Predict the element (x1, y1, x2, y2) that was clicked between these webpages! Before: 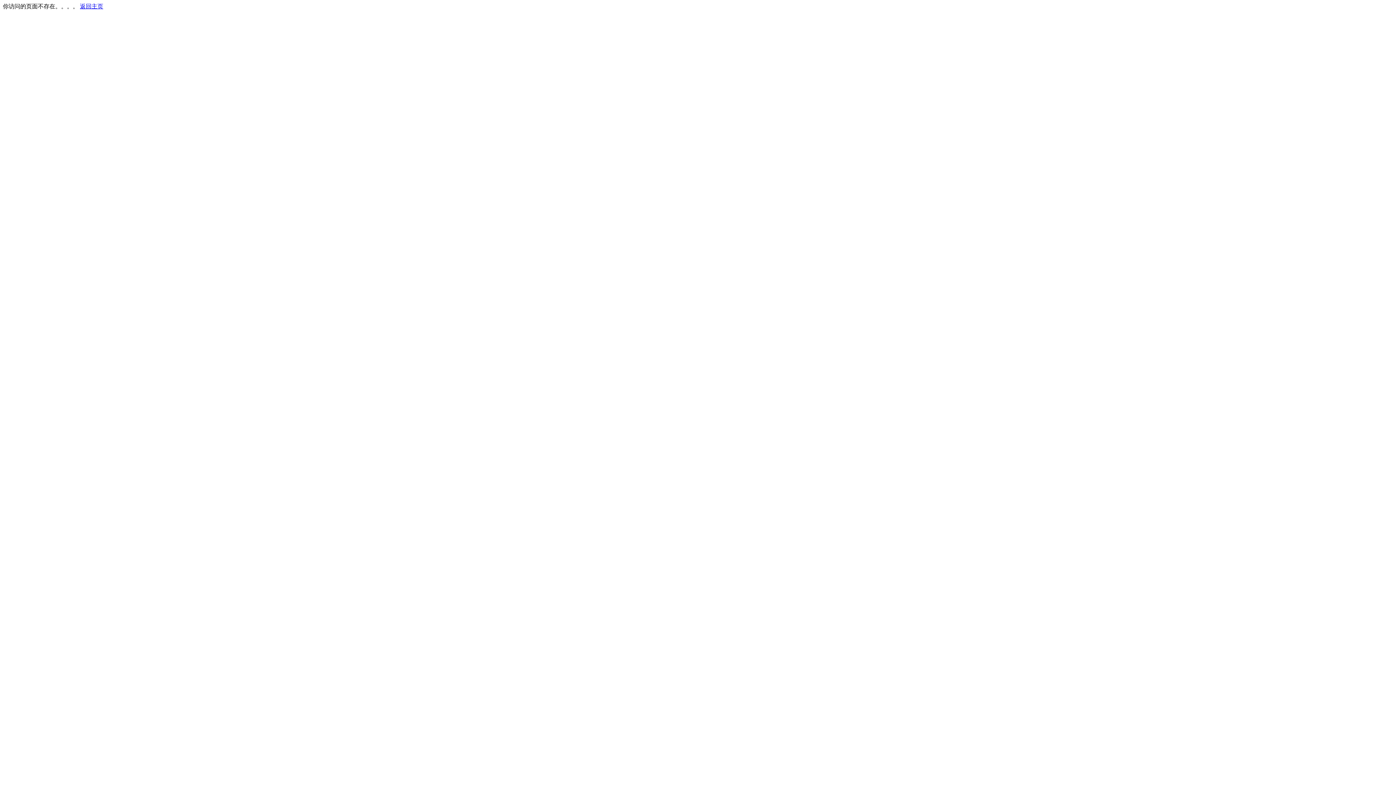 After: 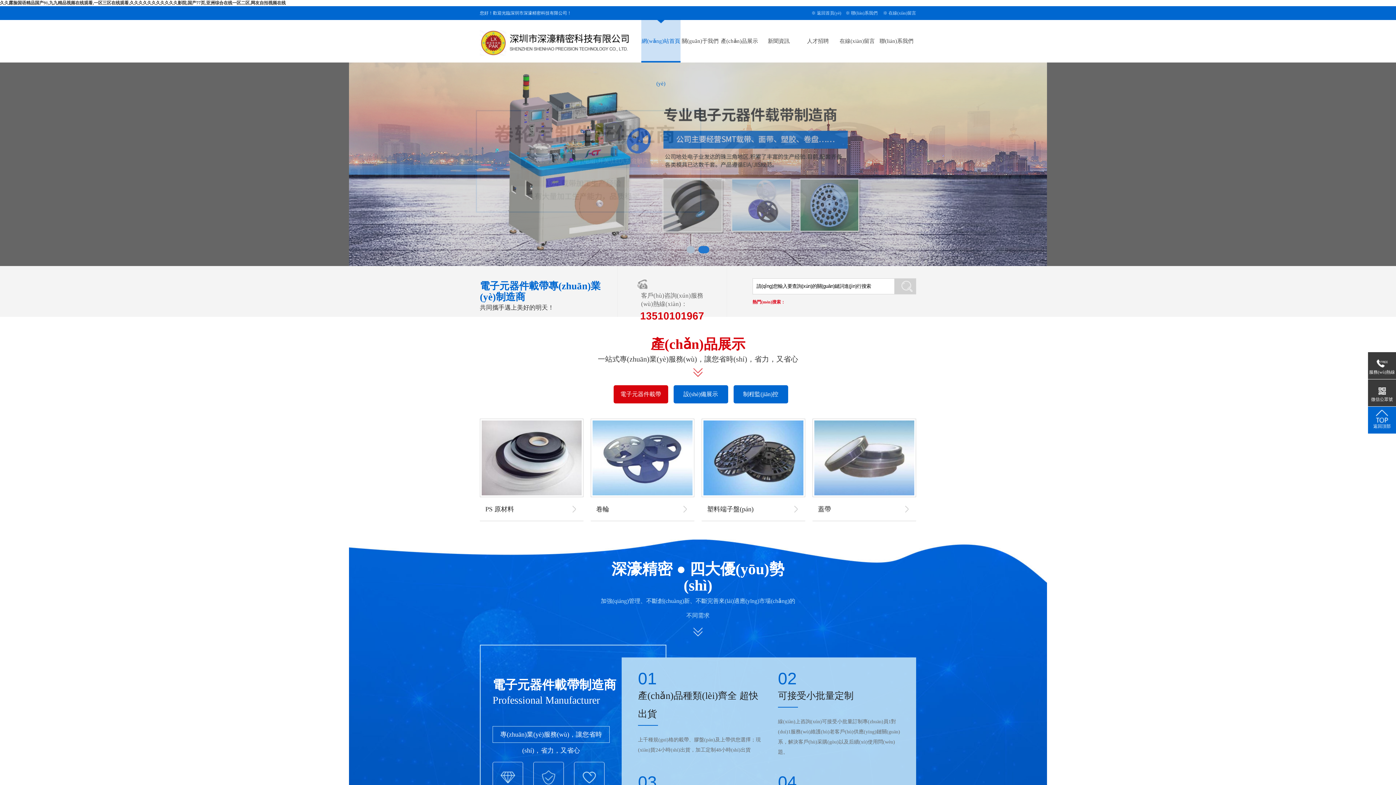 Action: bbox: (80, 3, 103, 9) label: 返回主页